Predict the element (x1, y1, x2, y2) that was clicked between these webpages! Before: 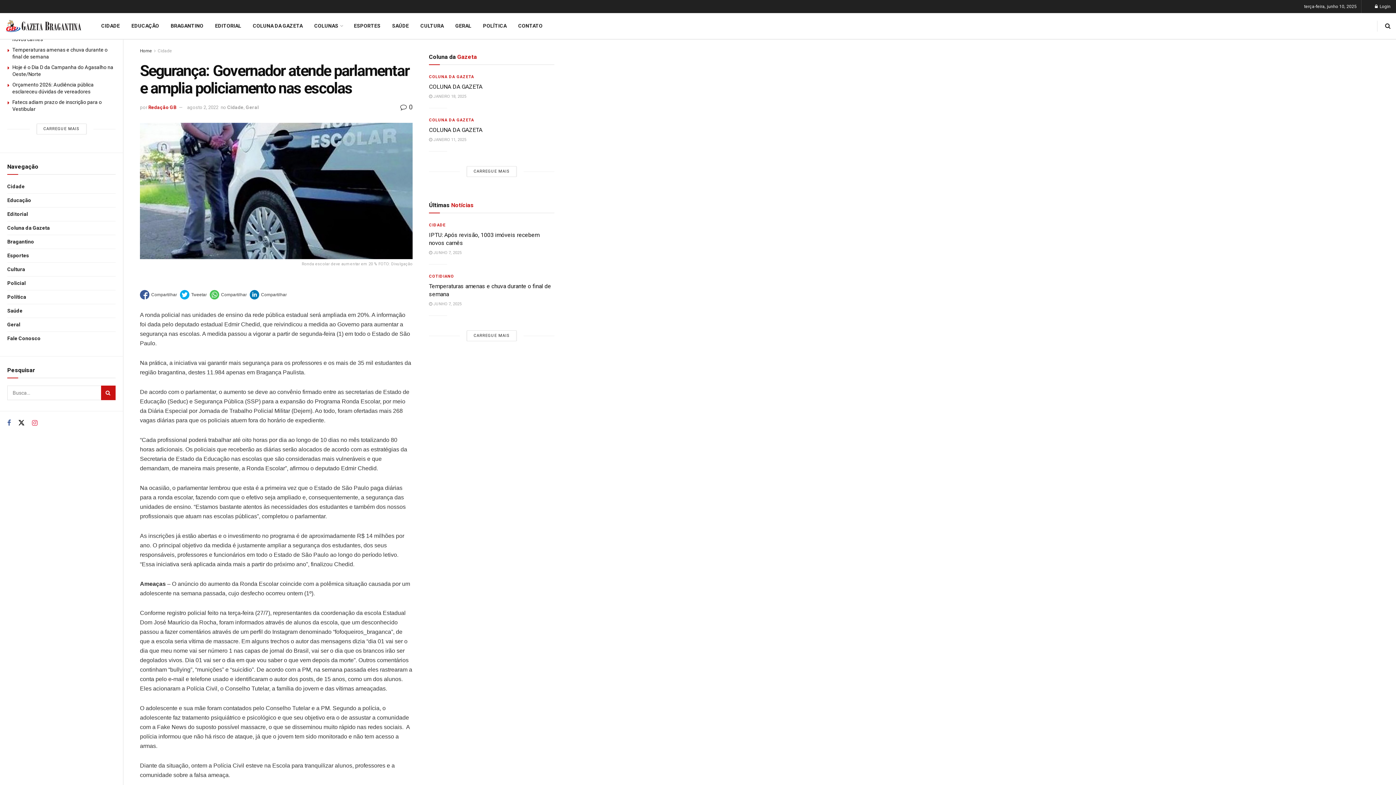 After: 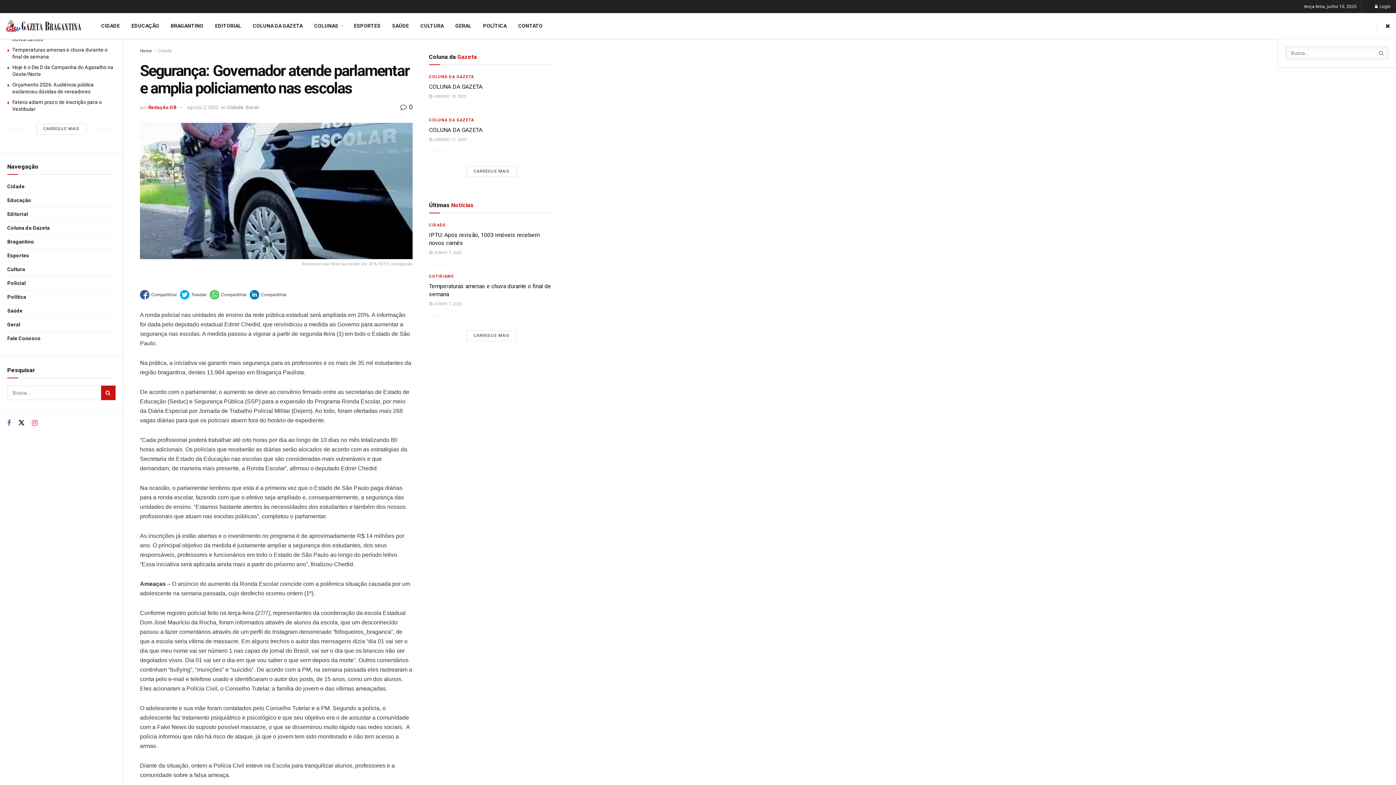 Action: bbox: (1385, 13, 1390, 38)